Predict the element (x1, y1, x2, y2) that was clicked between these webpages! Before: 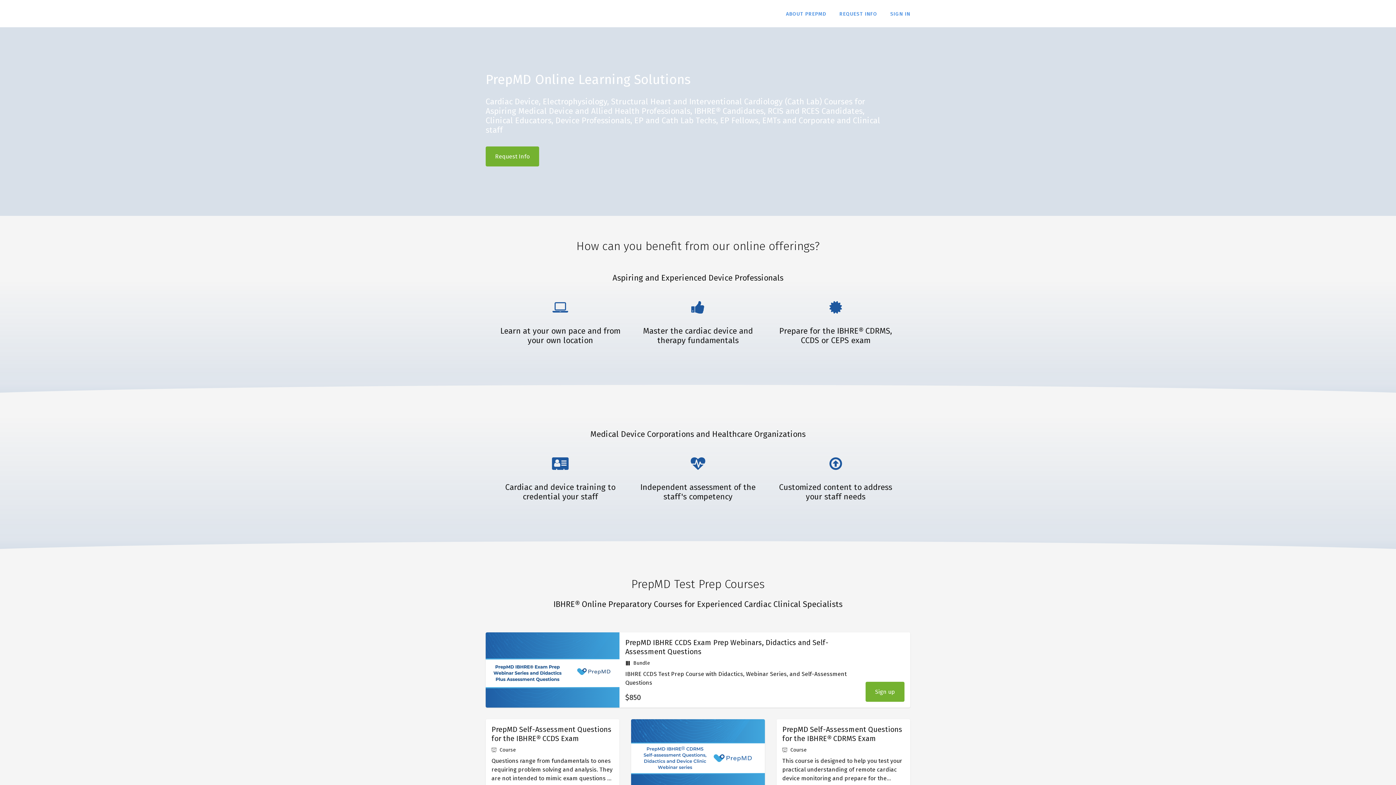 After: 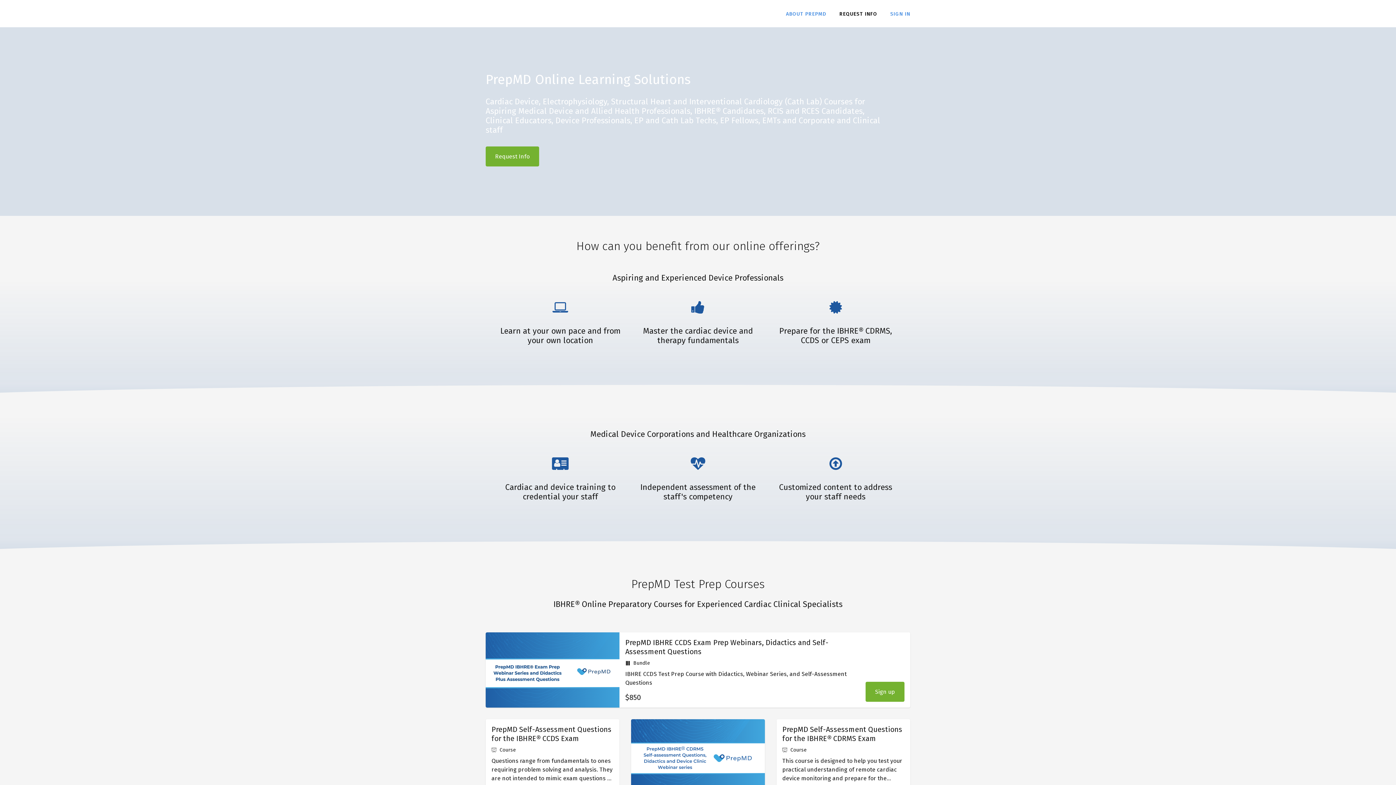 Action: bbox: (839, 10, 877, 16) label: REQUEST INFO